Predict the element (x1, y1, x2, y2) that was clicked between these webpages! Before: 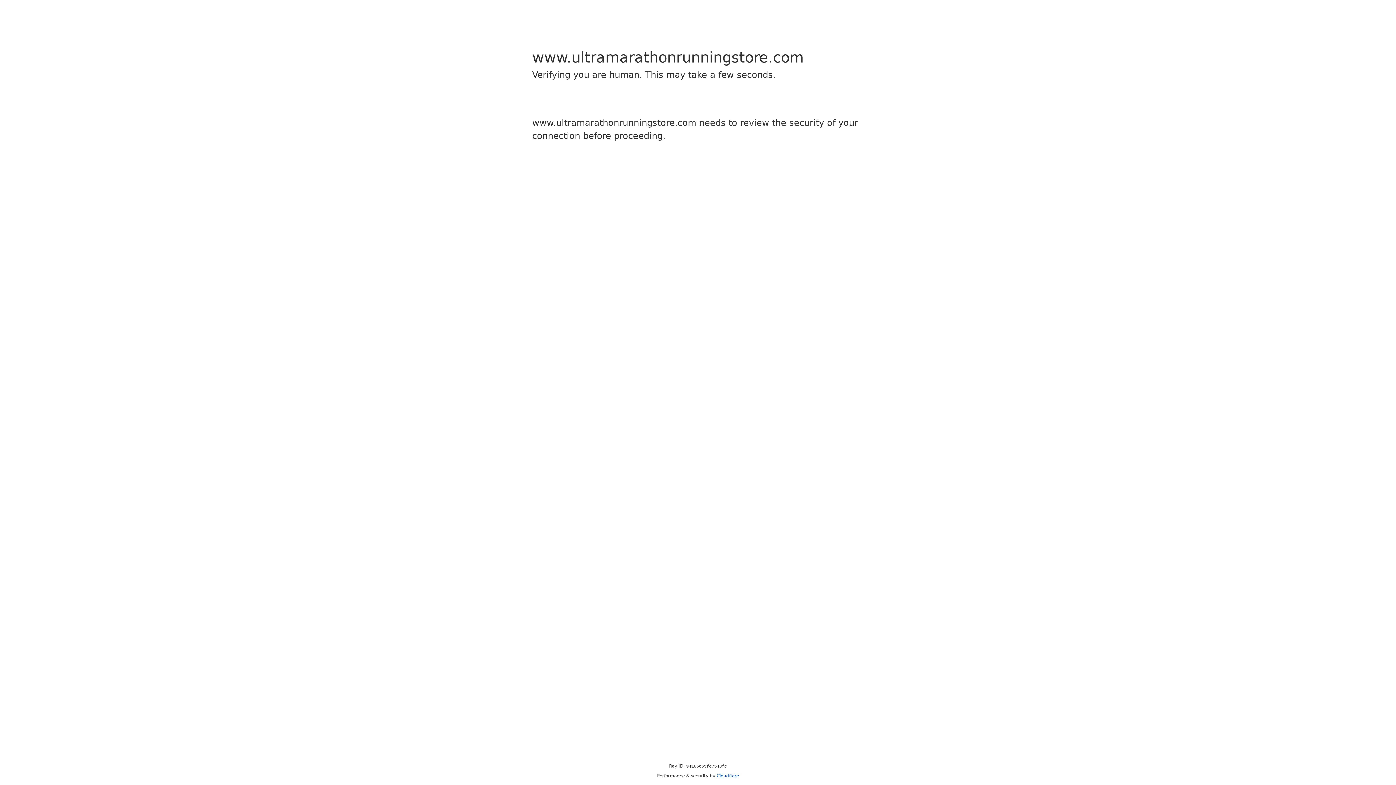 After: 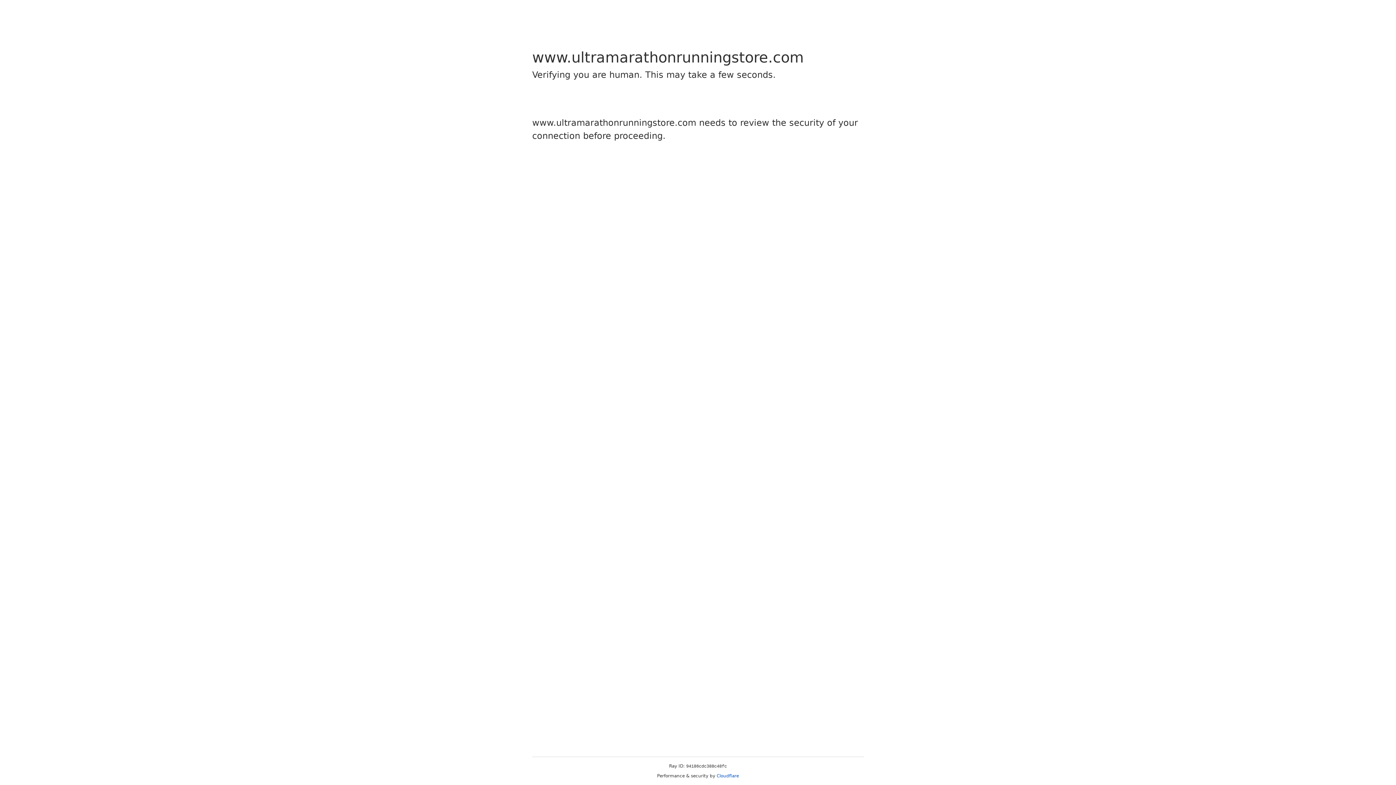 Action: label: Cloudflare bbox: (716, 773, 739, 778)